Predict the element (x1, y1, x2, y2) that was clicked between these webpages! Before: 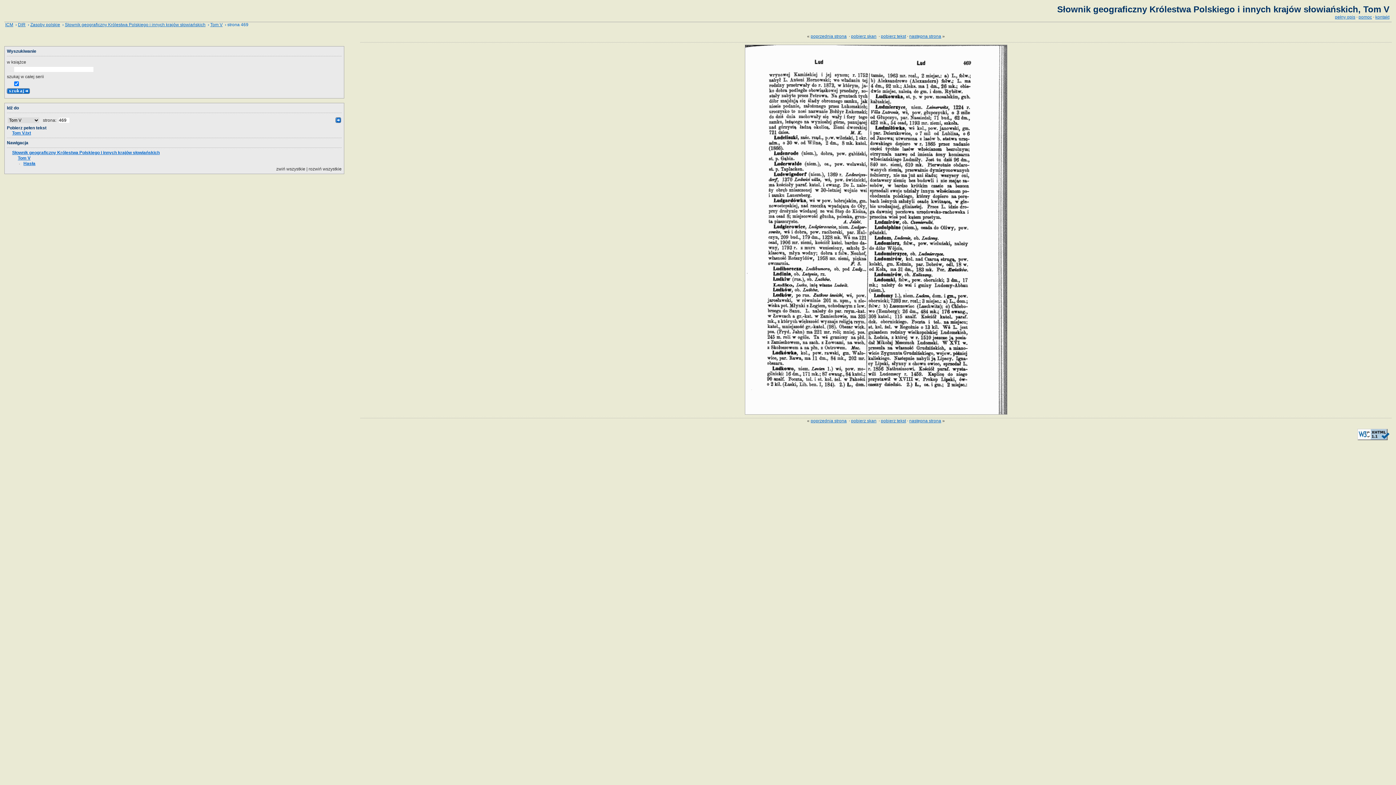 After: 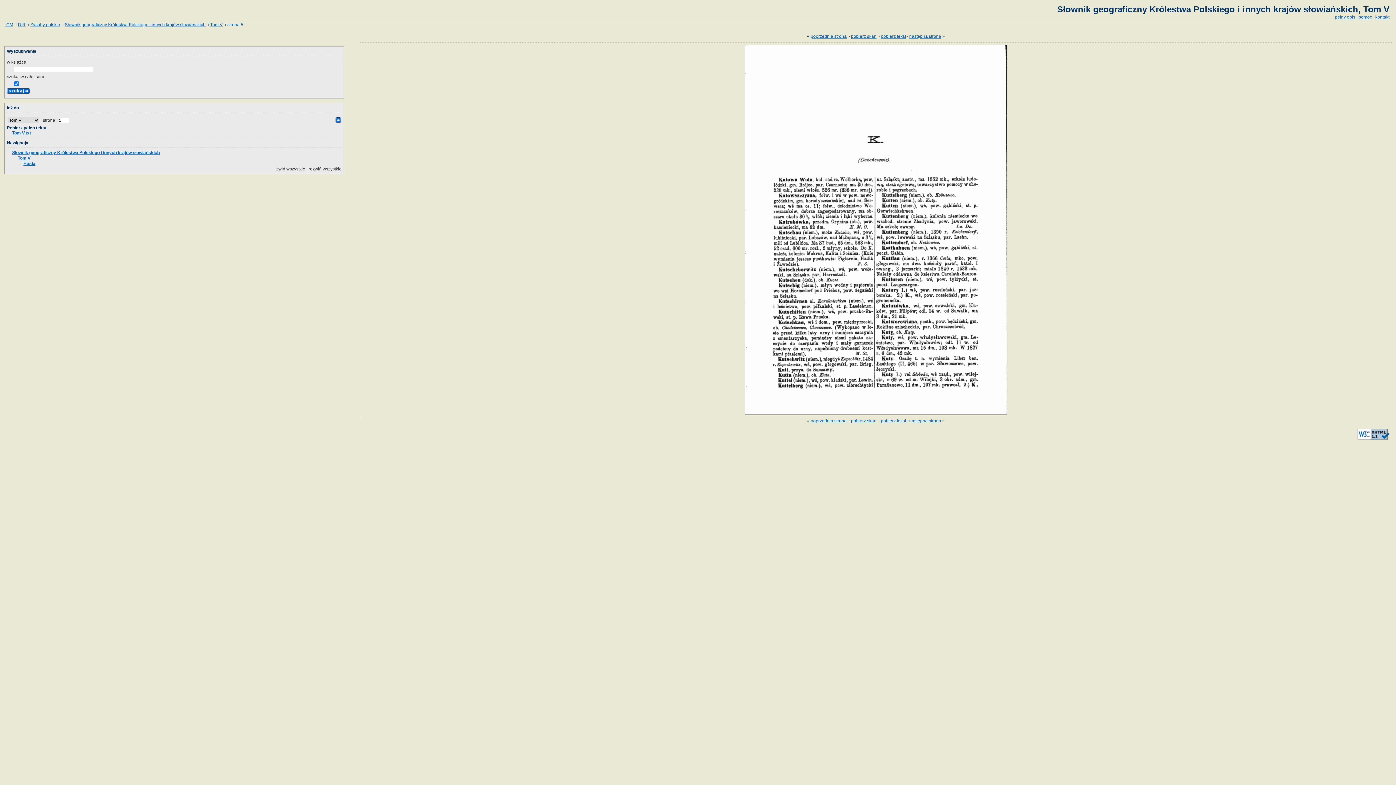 Action: bbox: (23, 161, 35, 166) label: Hasła